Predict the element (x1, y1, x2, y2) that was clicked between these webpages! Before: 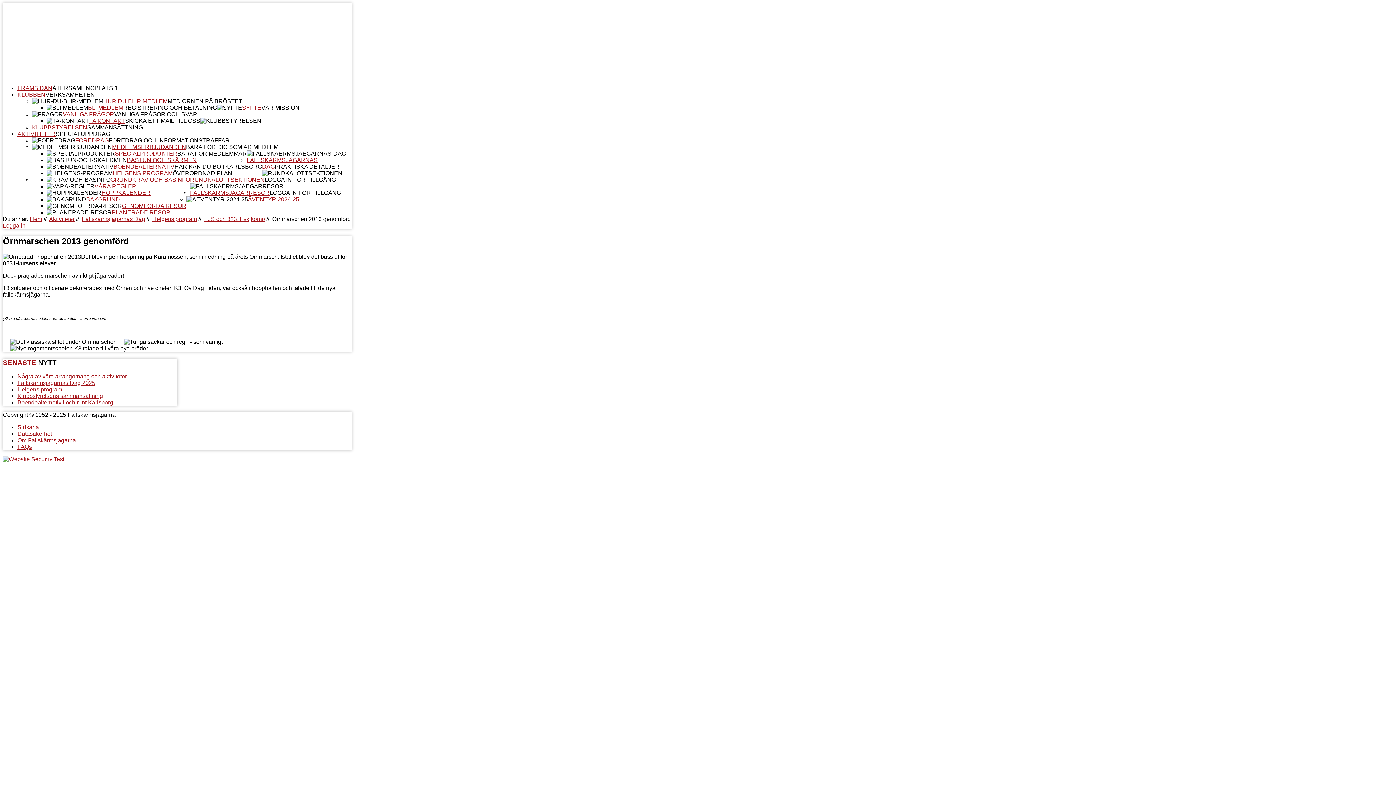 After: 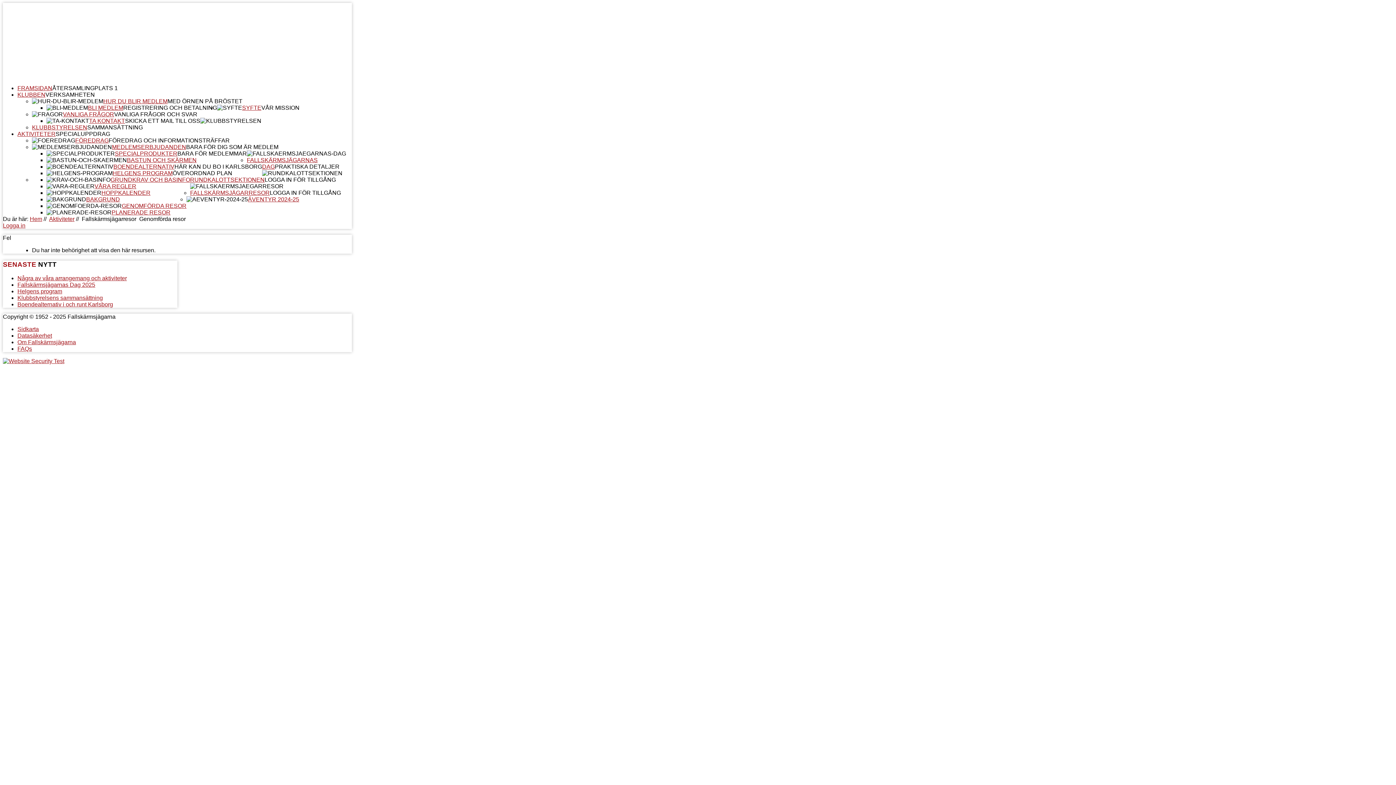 Action: label: GENOMFÖRDA RESOR bbox: (121, 202, 186, 209)